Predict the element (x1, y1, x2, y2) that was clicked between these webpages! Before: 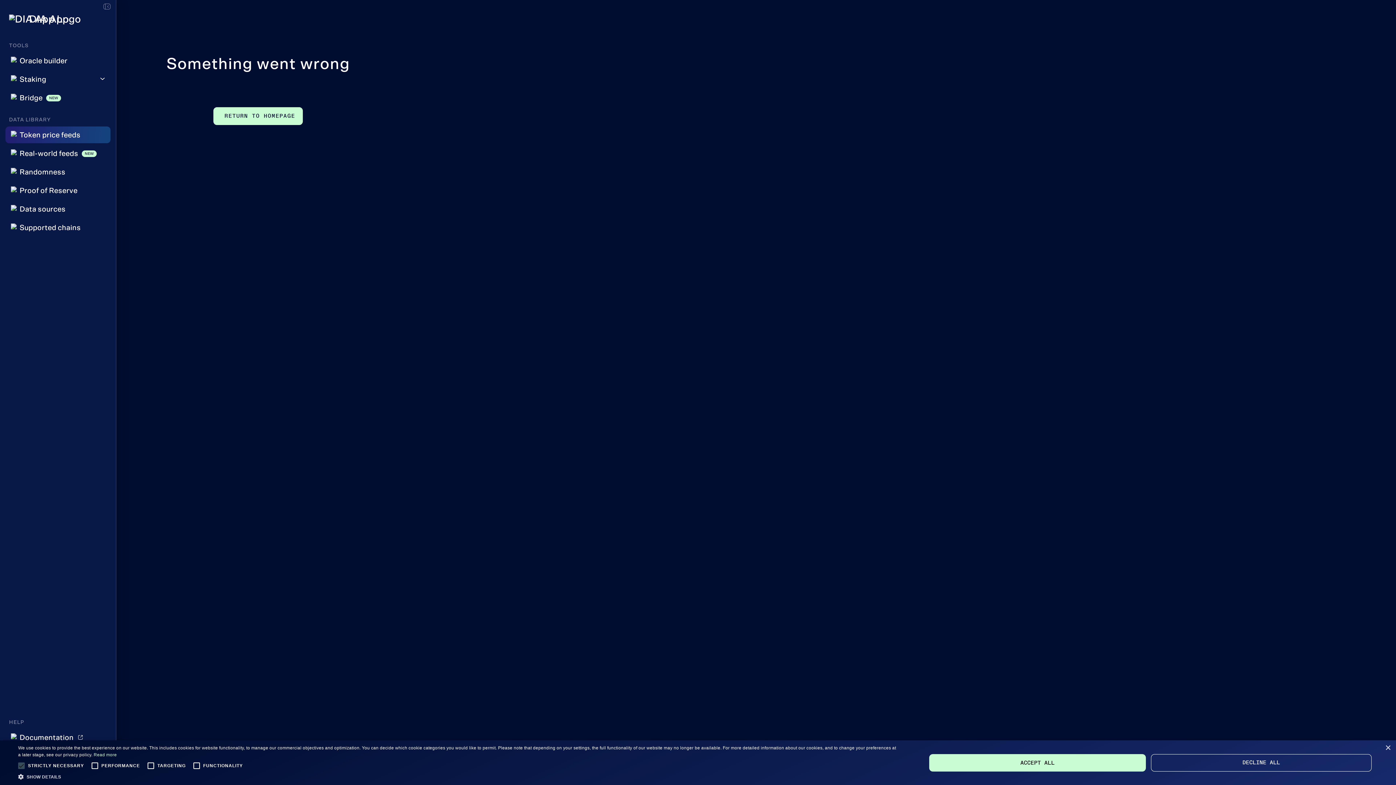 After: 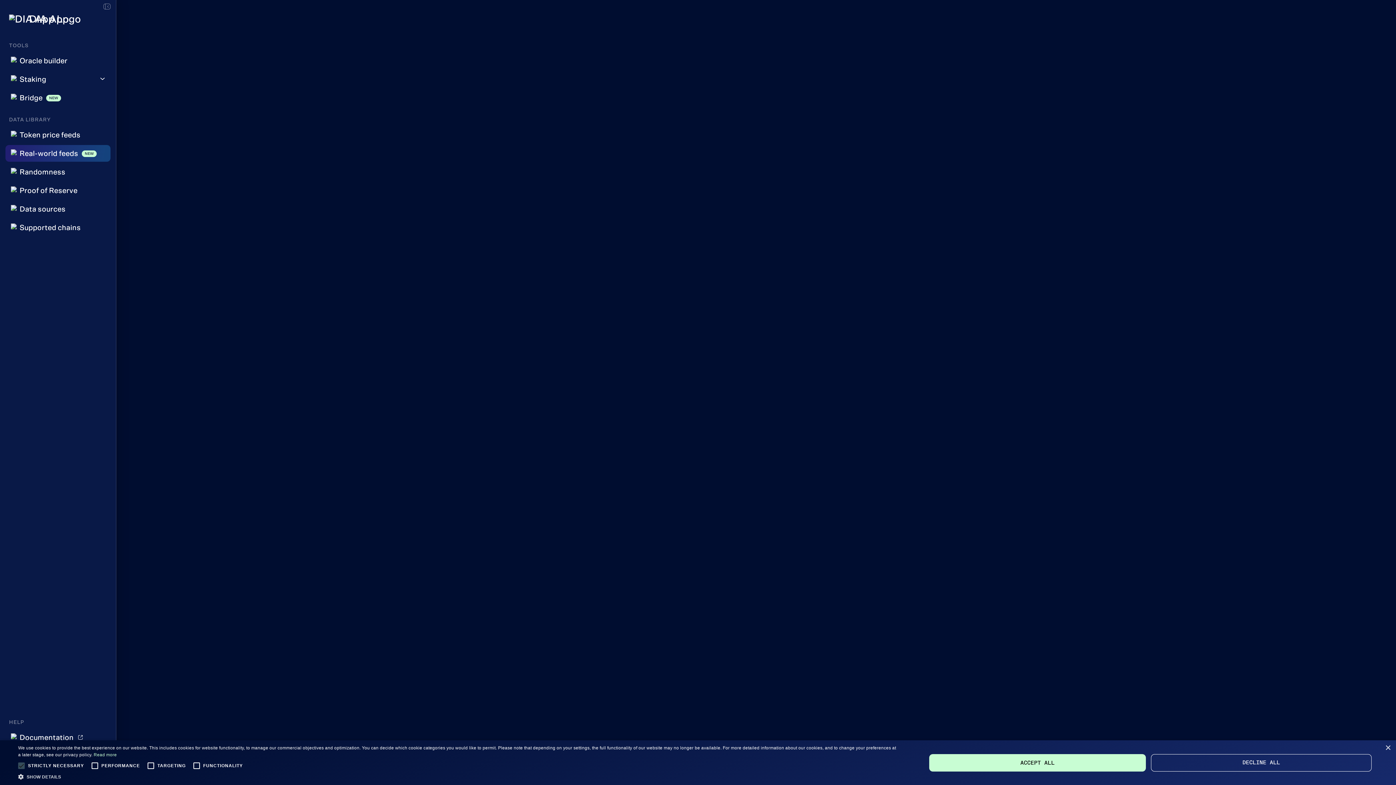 Action: bbox: (5, 145, 110, 161) label: Real-world feeds